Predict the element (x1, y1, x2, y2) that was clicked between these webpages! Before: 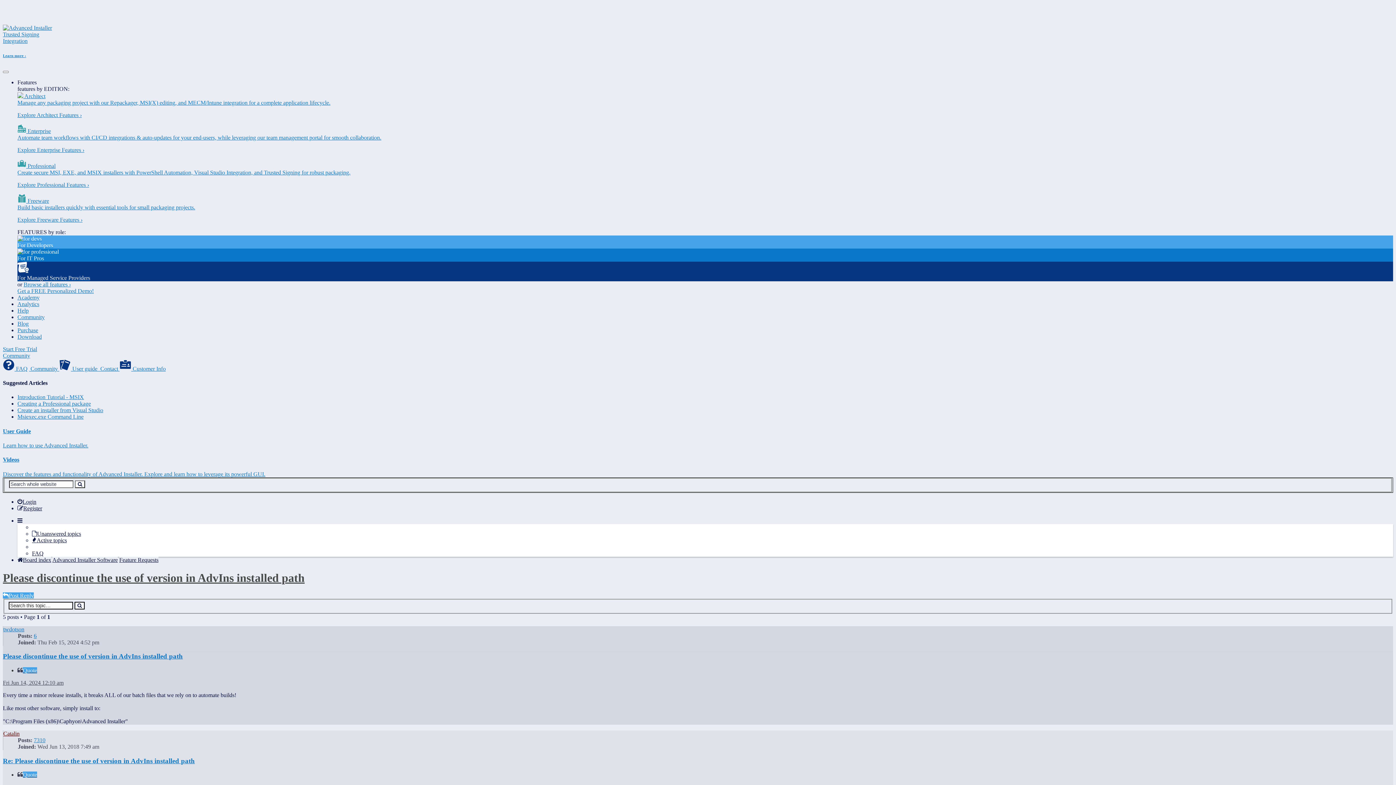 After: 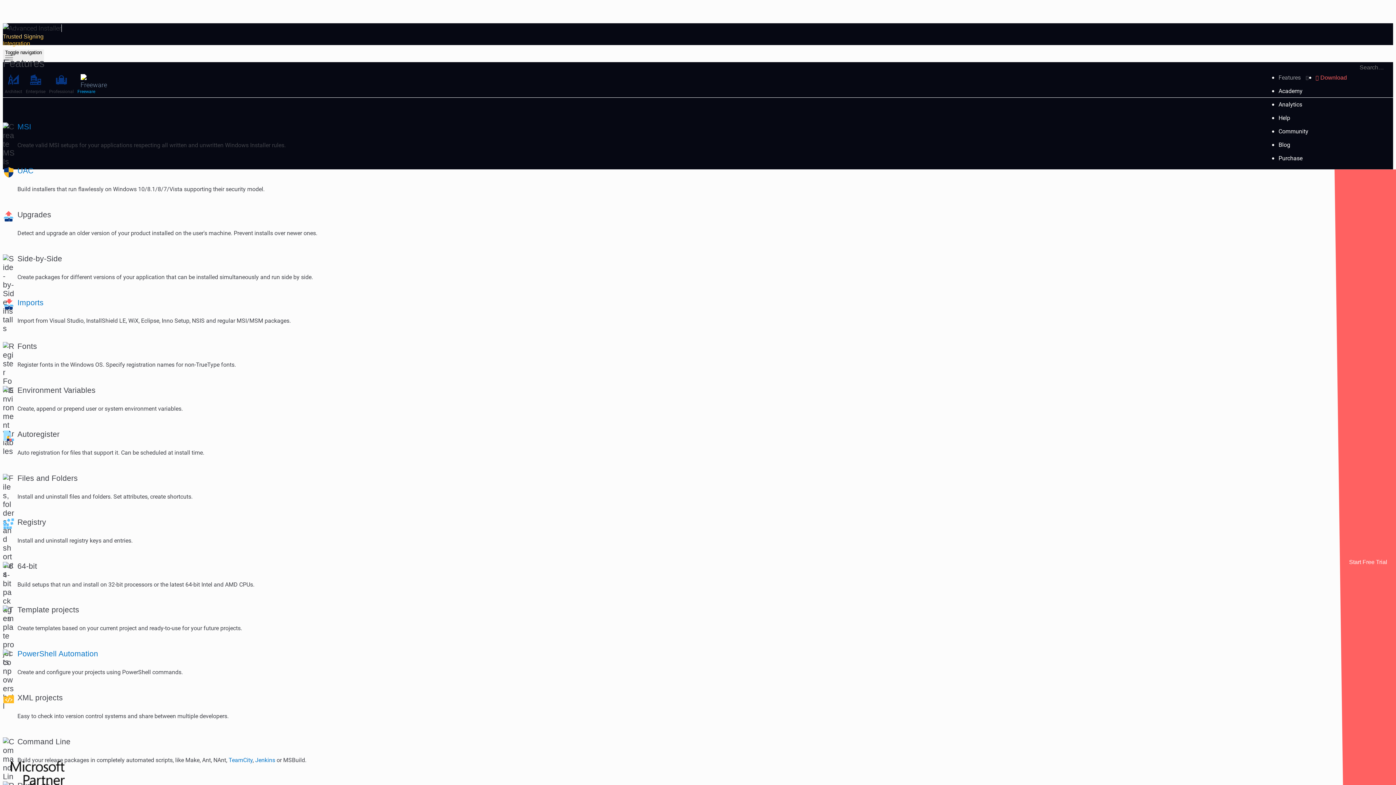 Action: label:  Freeware
Build basic installers quickly with essential tools for small packaging projects.

Explore Freeware Features › bbox: (17, 194, 1393, 223)